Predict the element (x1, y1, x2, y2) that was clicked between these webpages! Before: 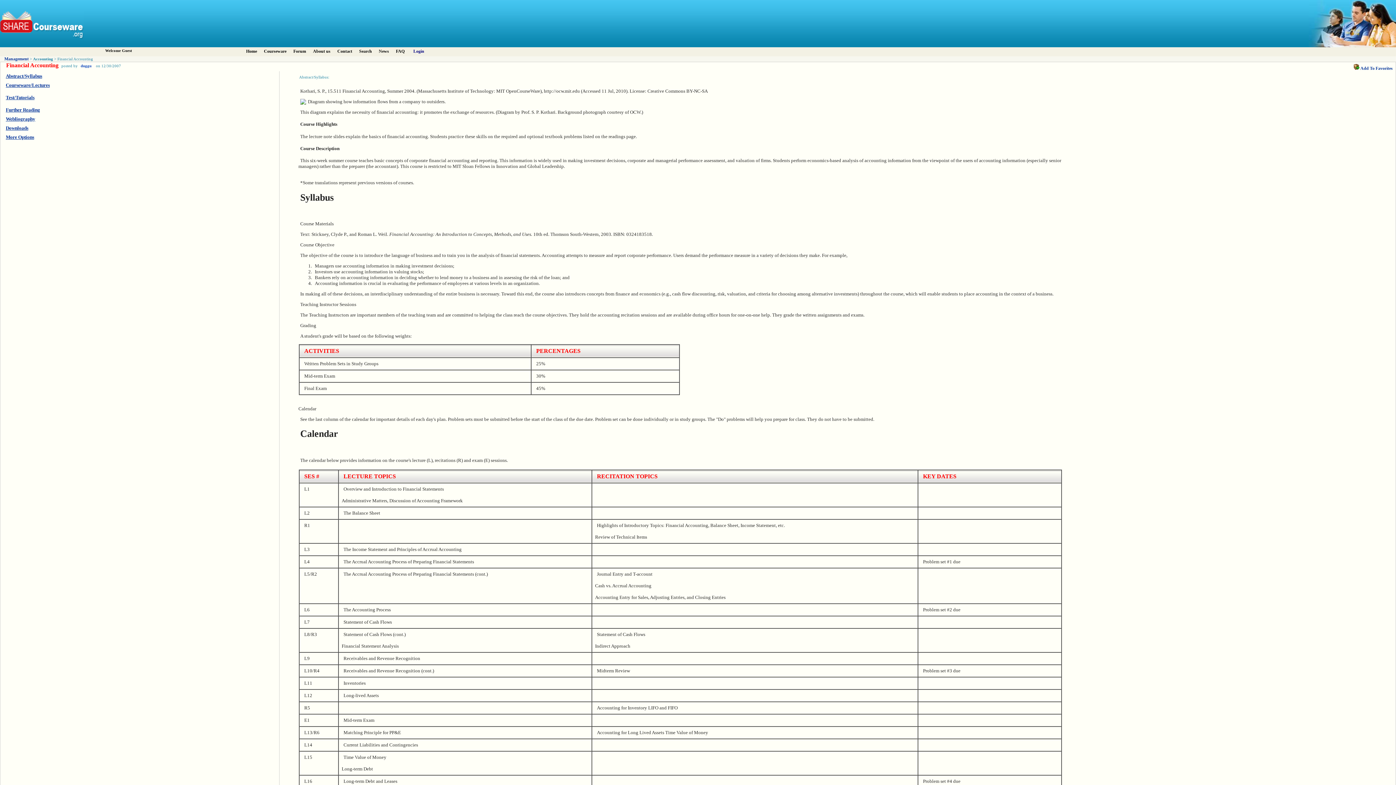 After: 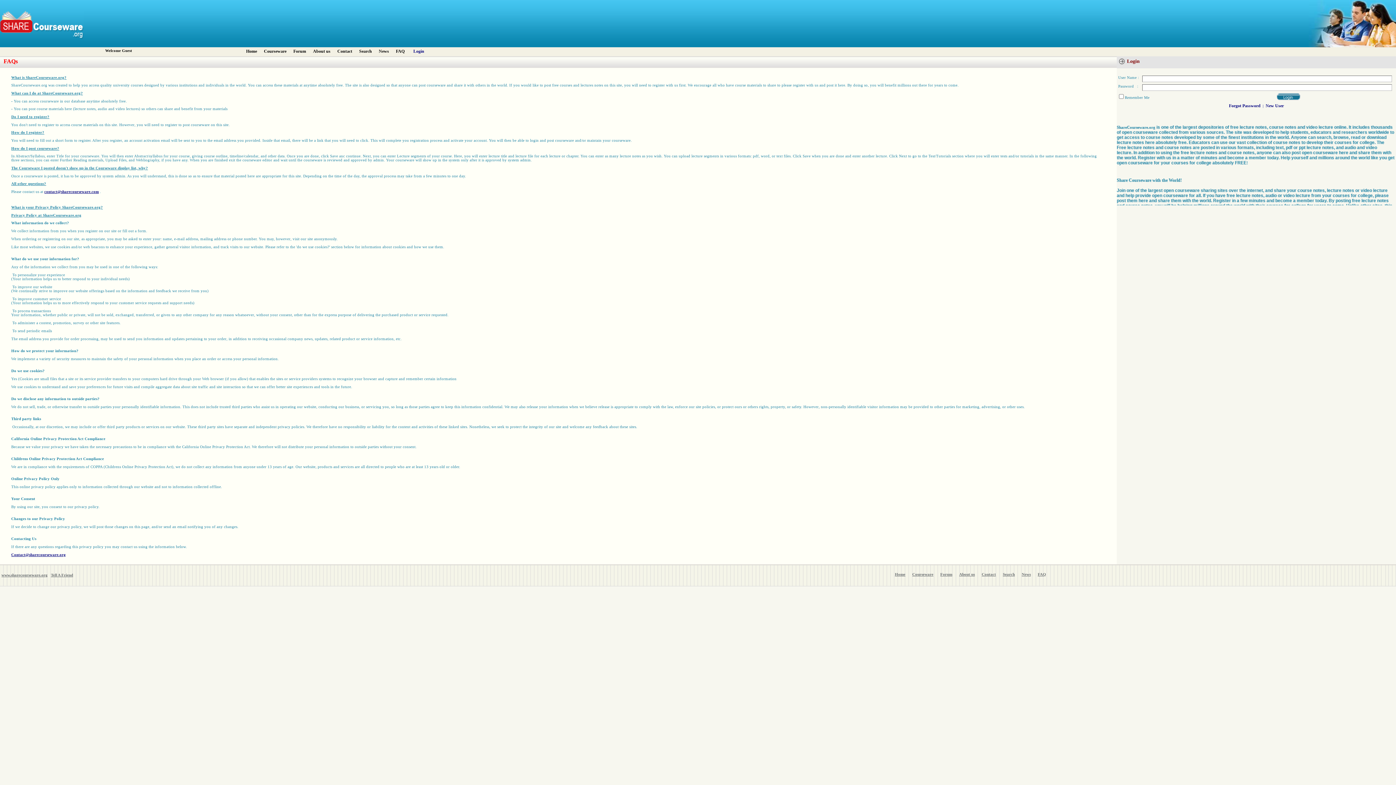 Action: label: FAQ bbox: (396, 48, 404, 53)